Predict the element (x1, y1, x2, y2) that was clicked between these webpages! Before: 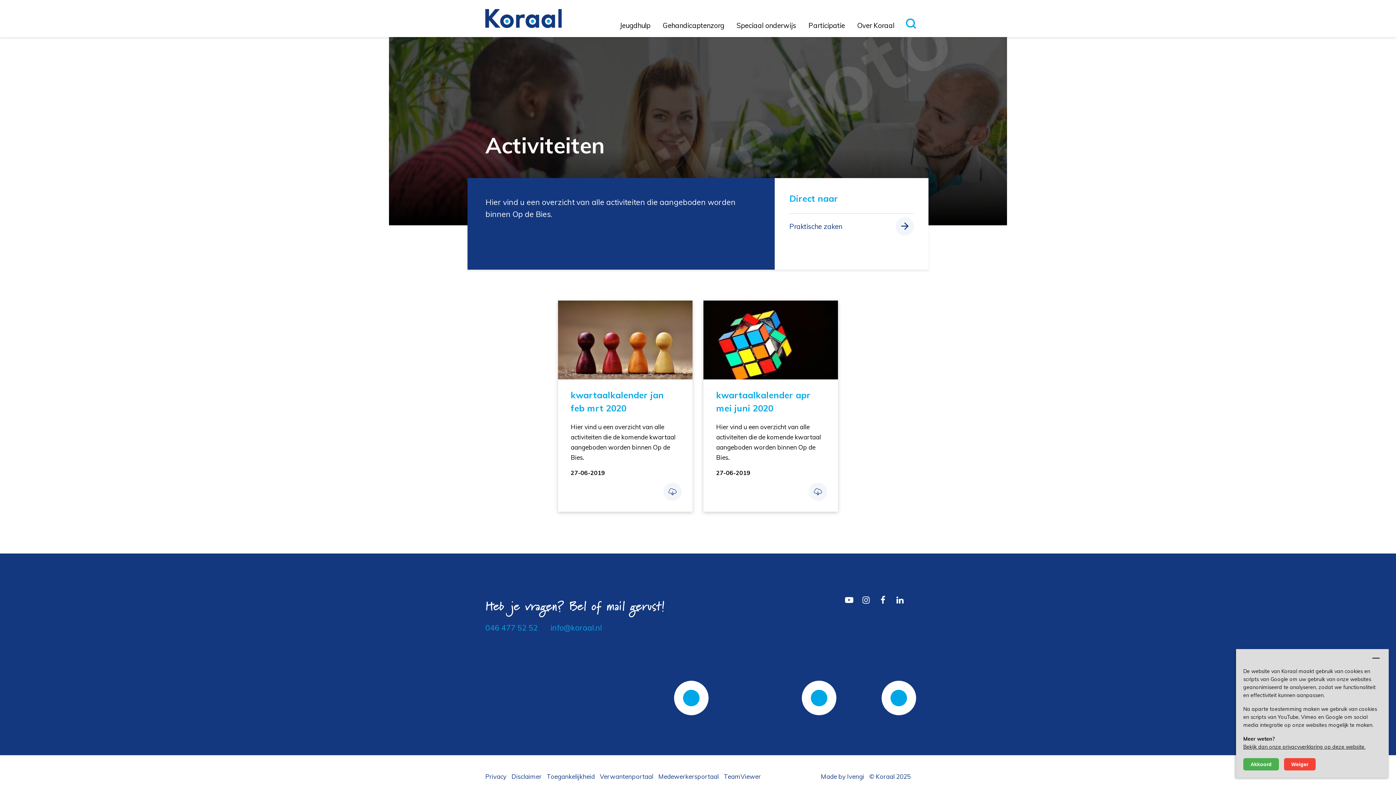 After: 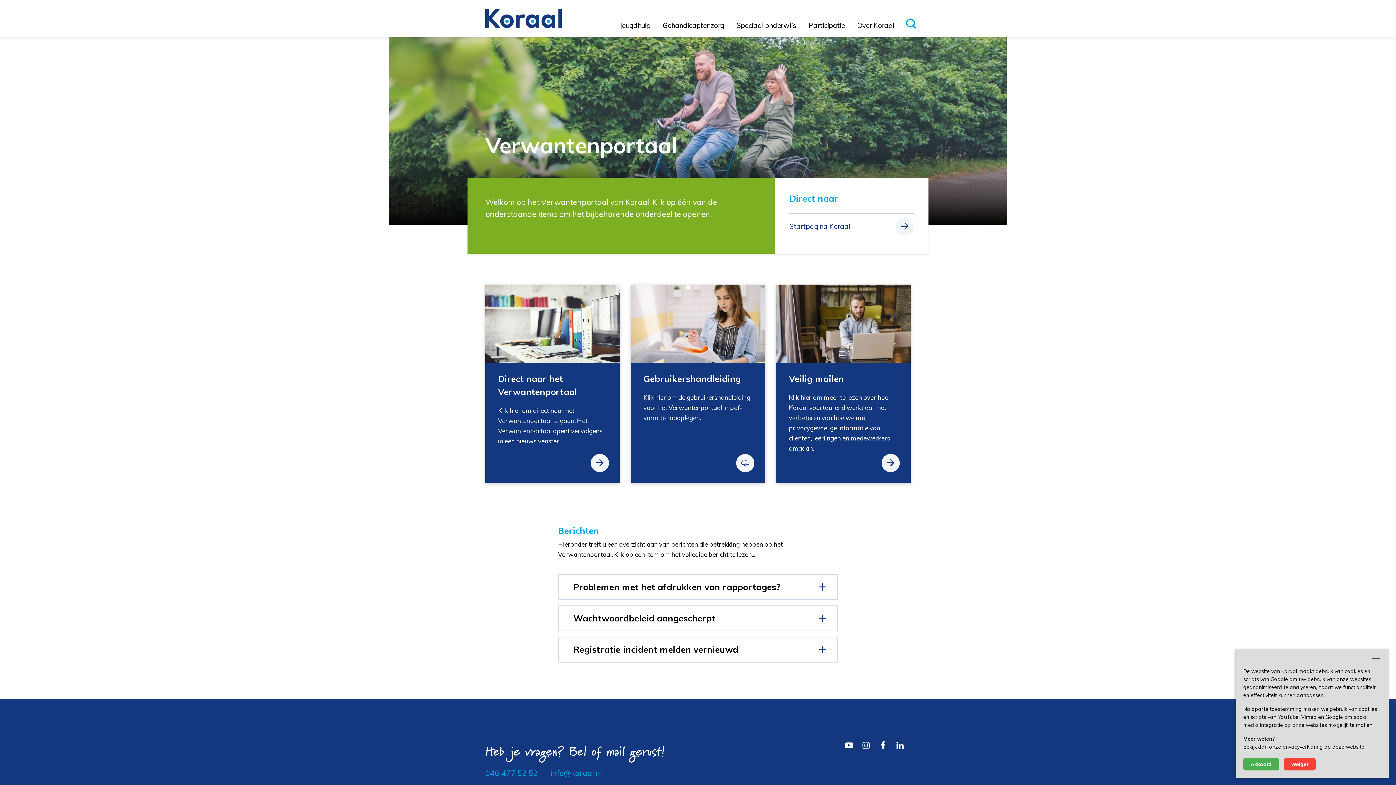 Action: label: Verwantenportaal bbox: (600, 773, 653, 780)